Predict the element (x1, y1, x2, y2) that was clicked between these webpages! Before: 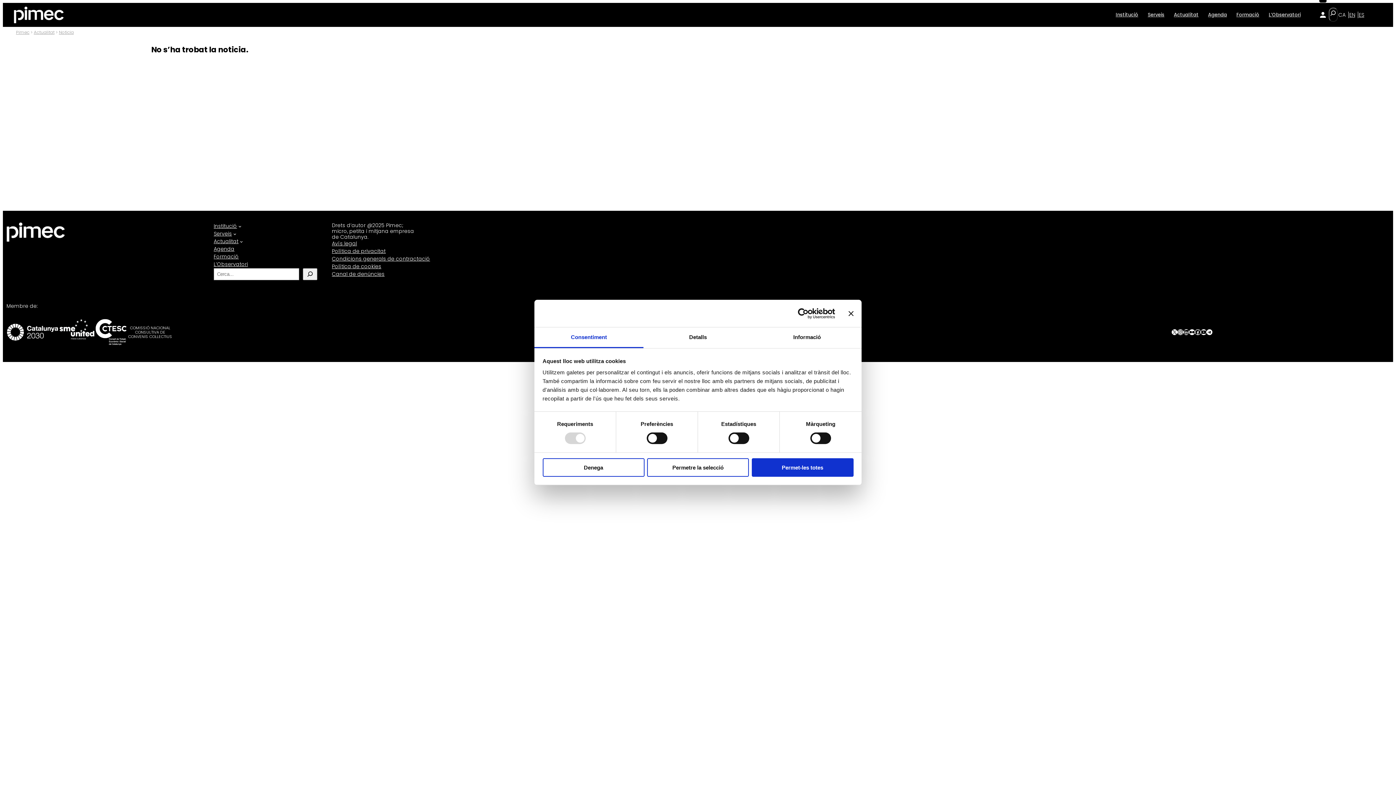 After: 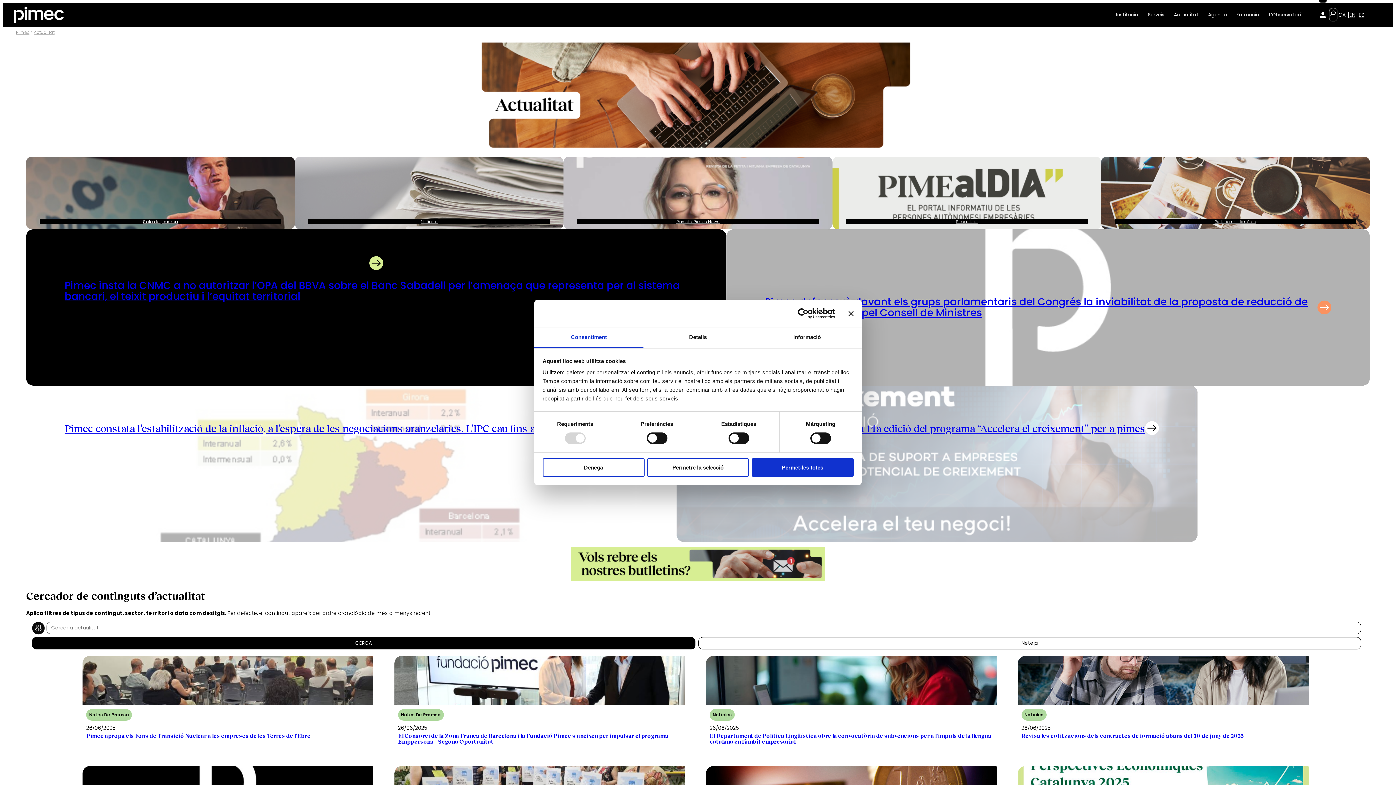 Action: bbox: (213, 237, 238, 245) label: Actualitat